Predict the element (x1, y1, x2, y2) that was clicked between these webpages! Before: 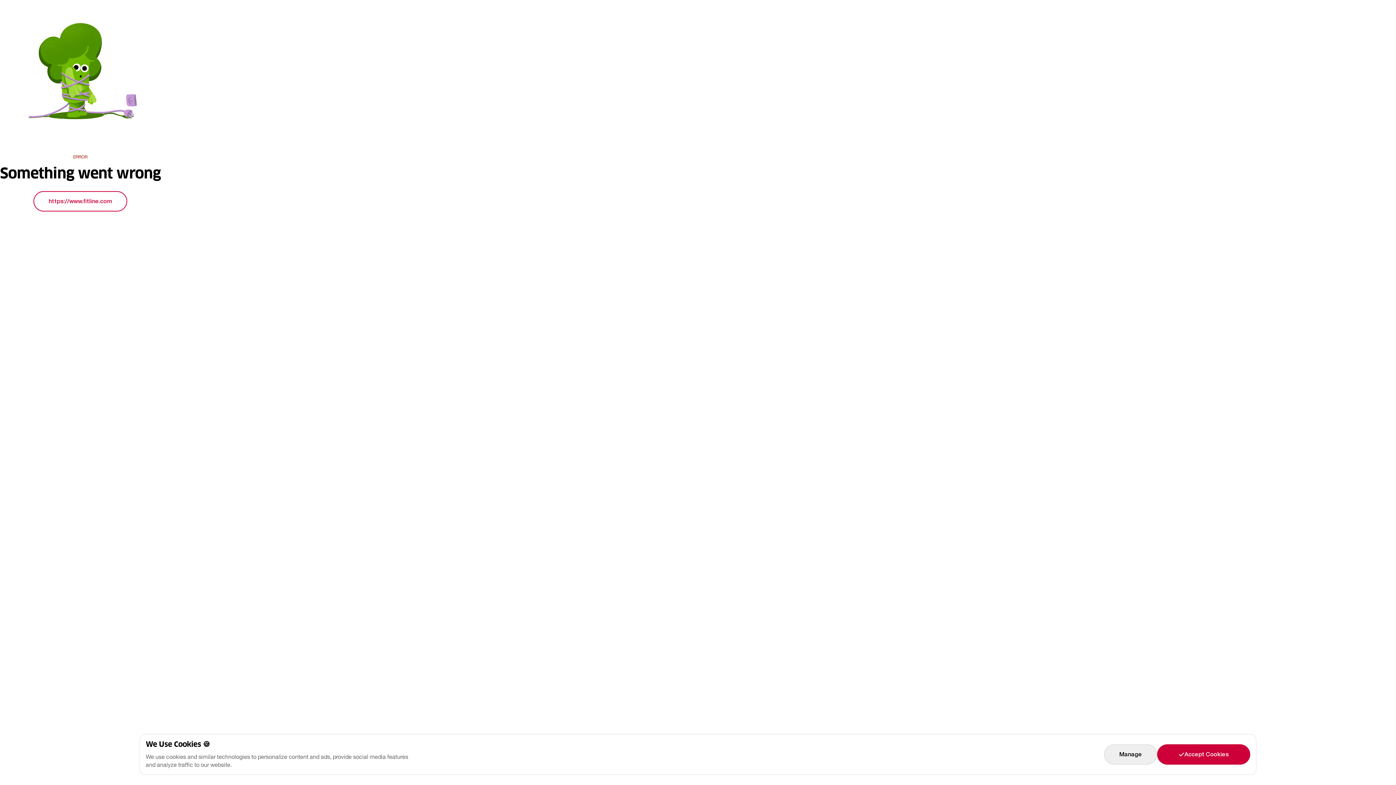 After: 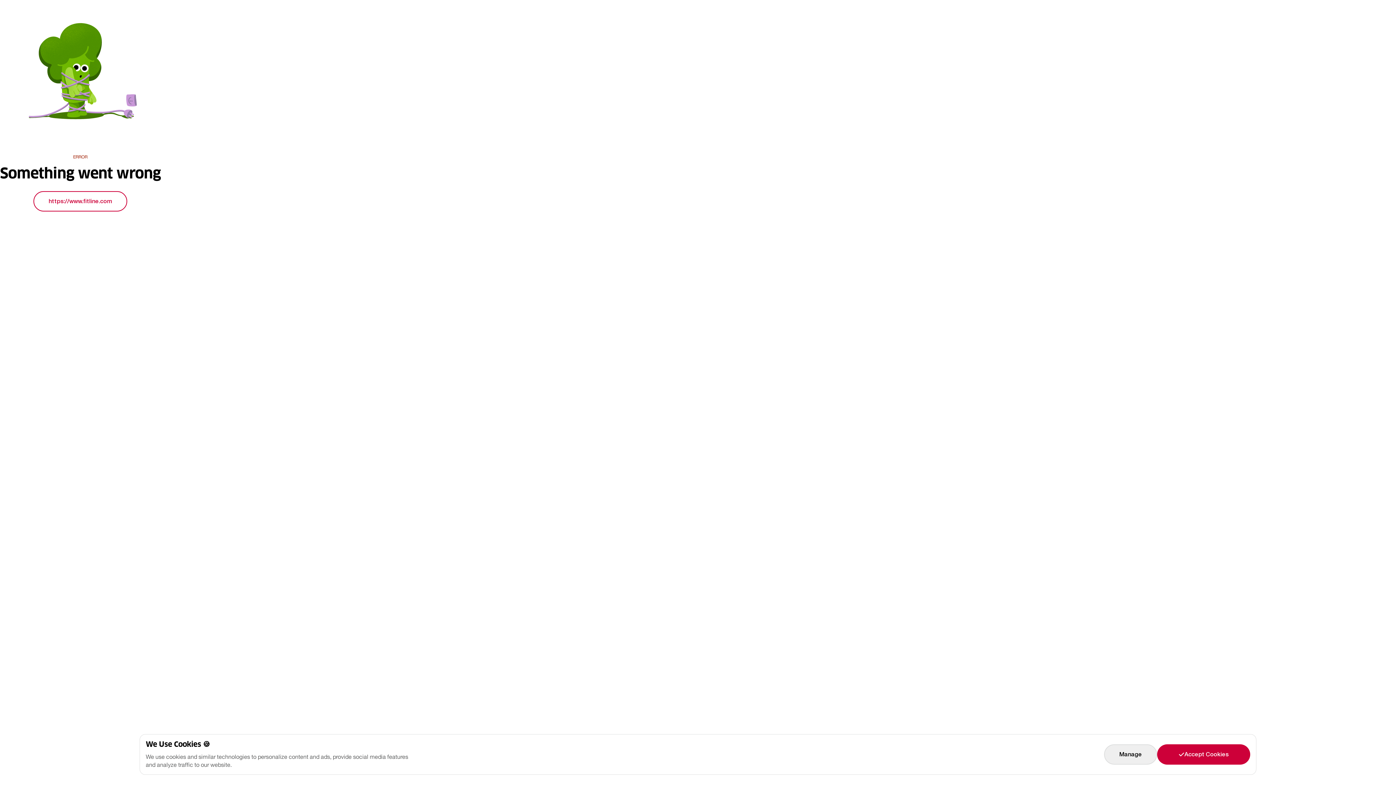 Action: label: https://www.fitline.com bbox: (33, 191, 127, 211)